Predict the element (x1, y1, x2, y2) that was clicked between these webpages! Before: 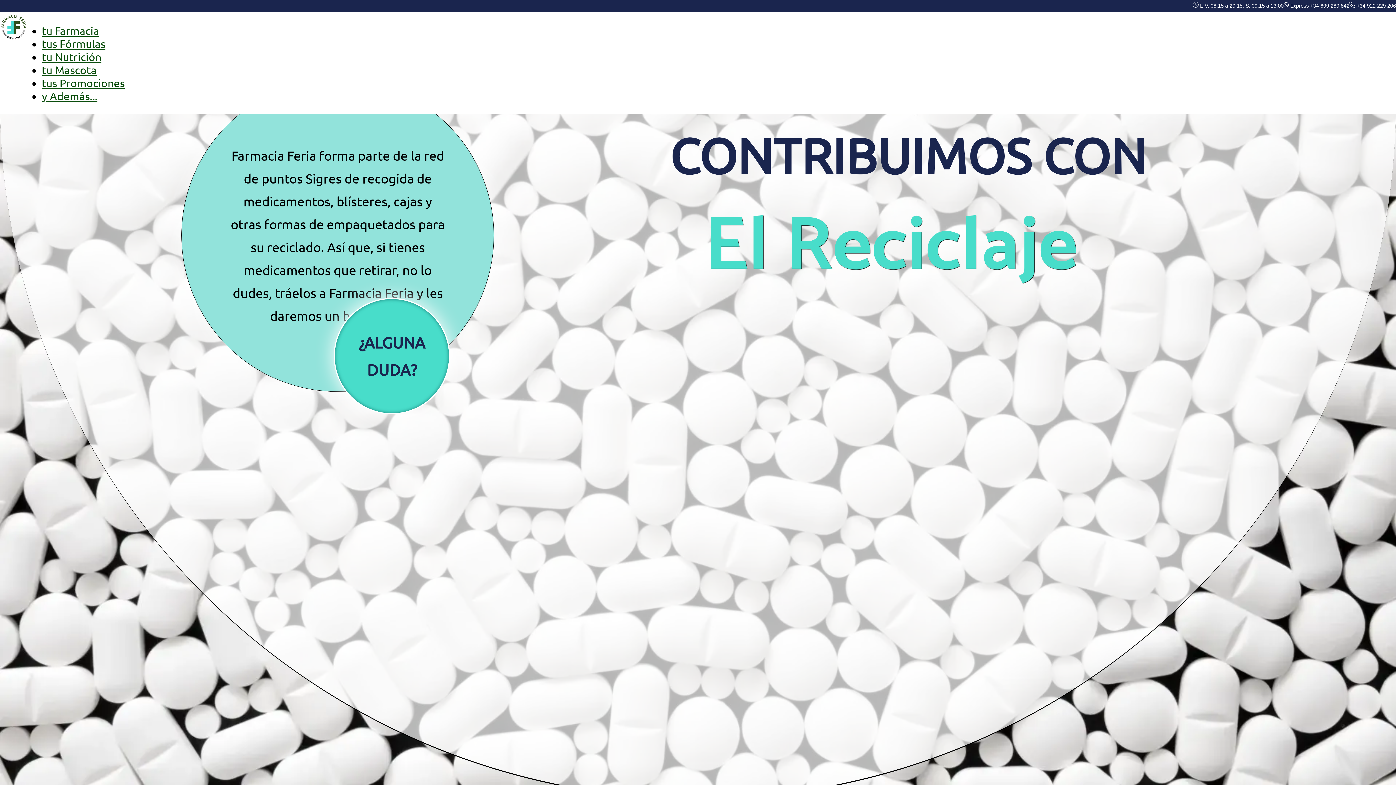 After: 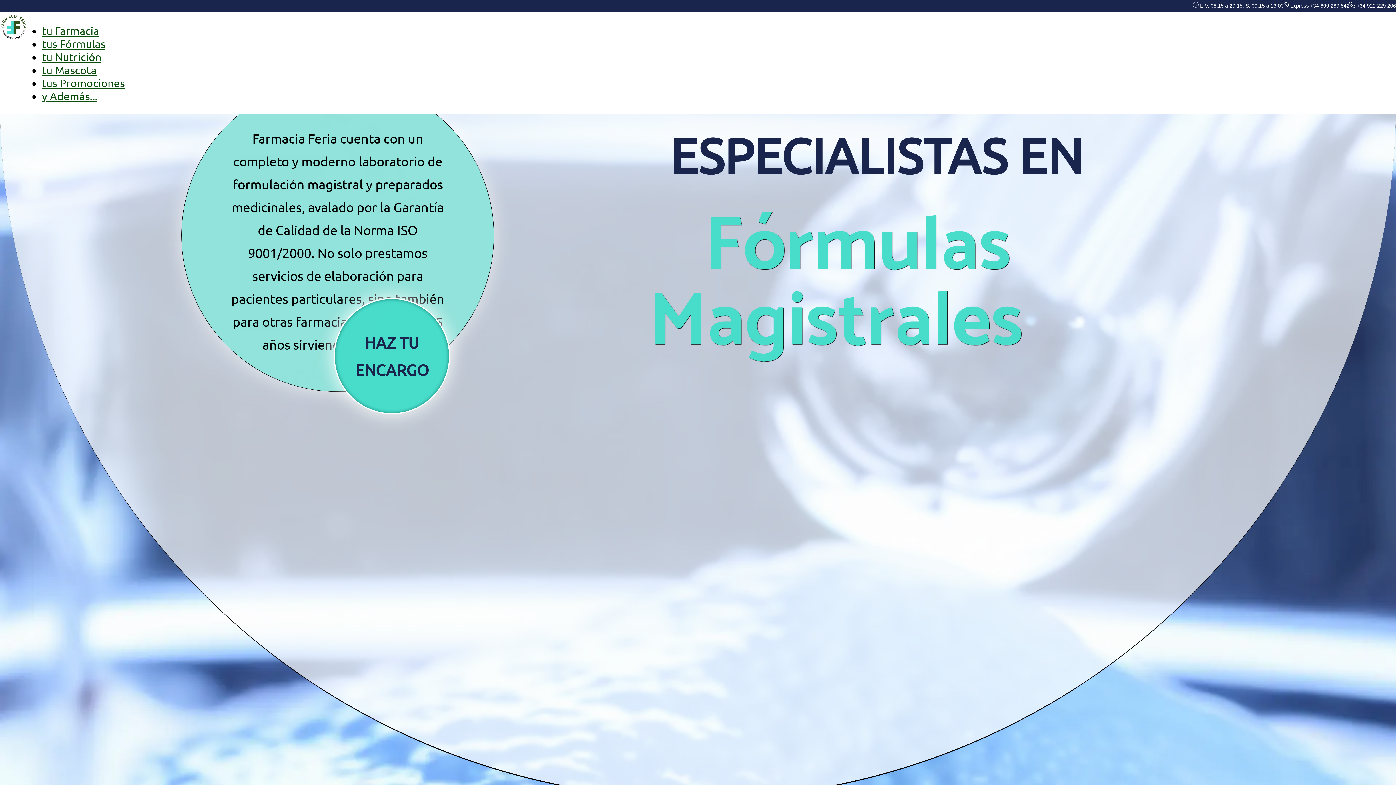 Action: label: tus Fórmulas bbox: (41, 37, 105, 50)